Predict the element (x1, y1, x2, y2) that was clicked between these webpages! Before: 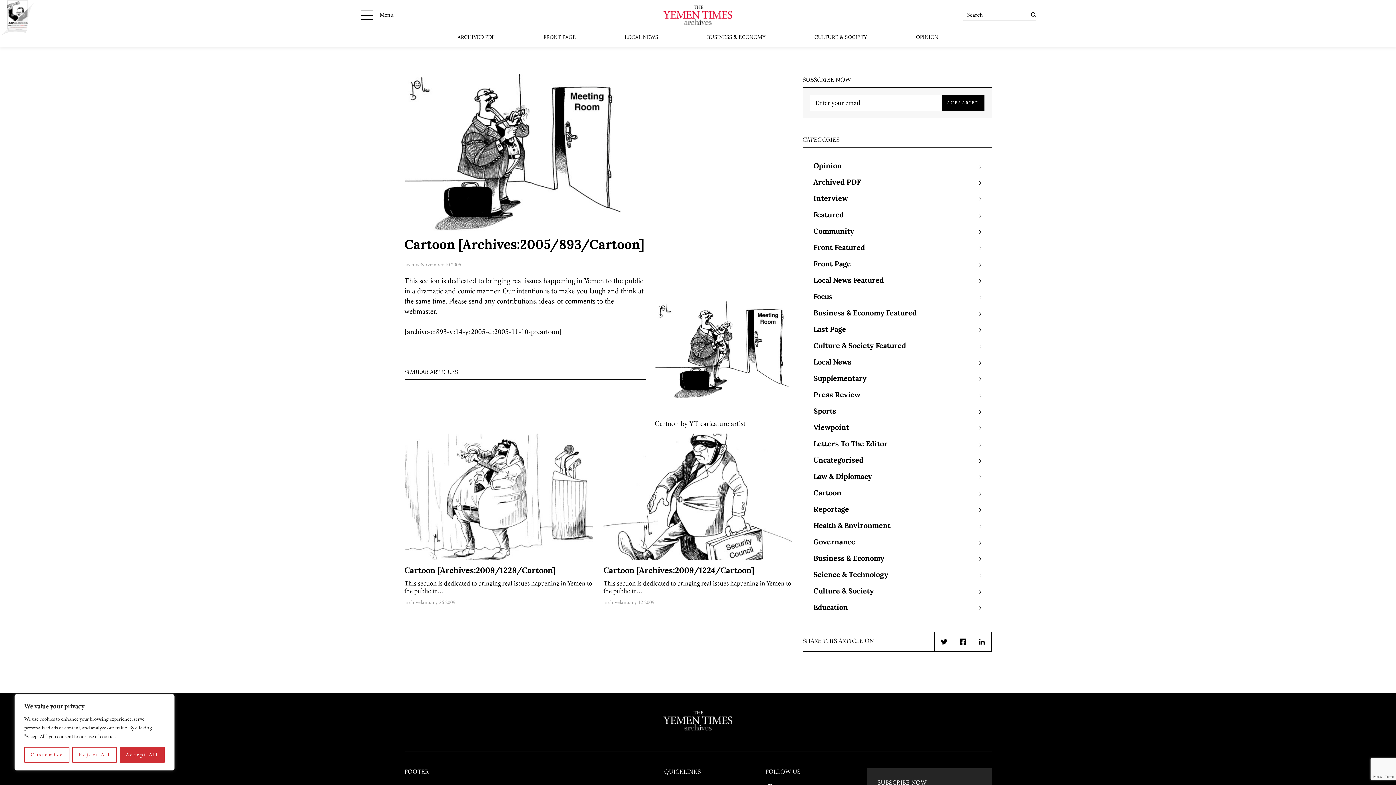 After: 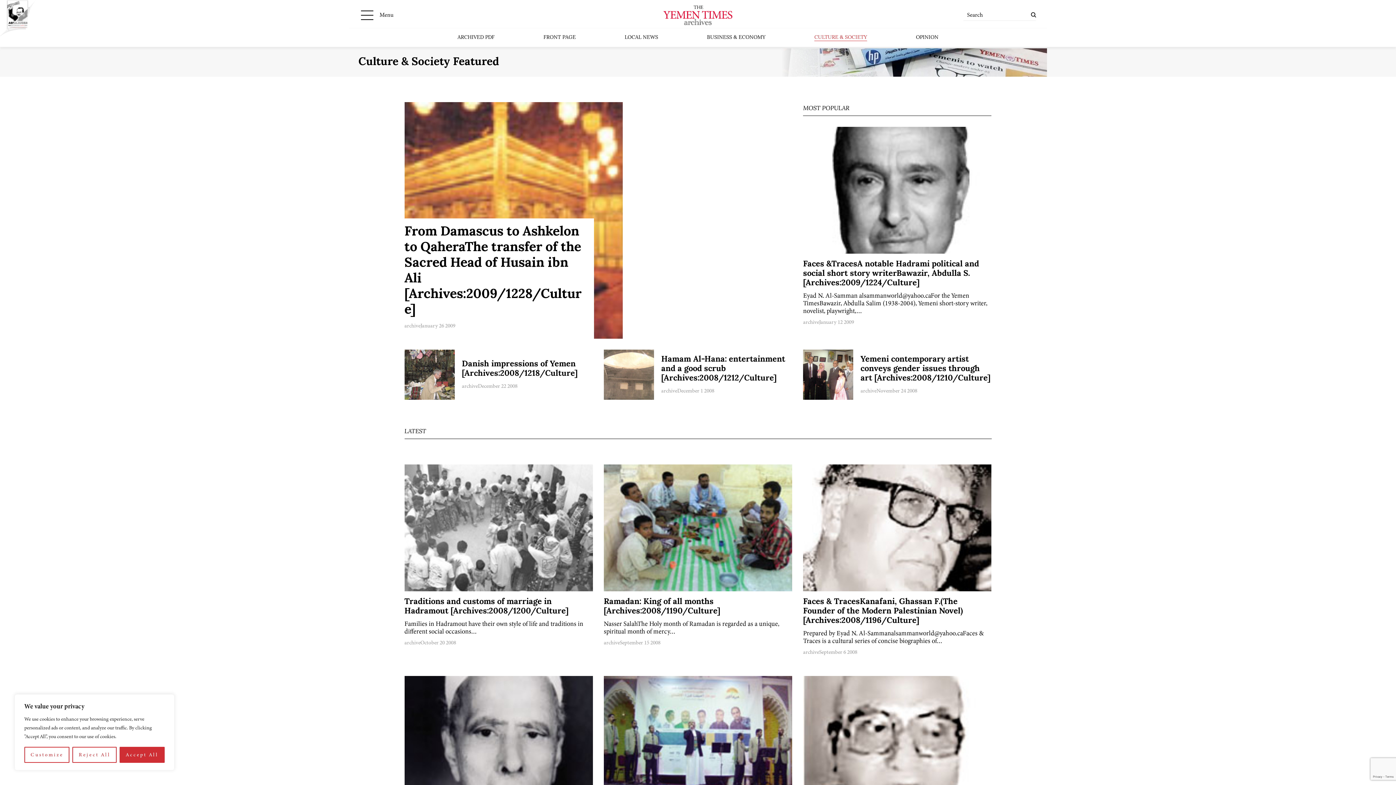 Action: label: CULTURE & SOCIETY bbox: (814, 32, 867, 43)